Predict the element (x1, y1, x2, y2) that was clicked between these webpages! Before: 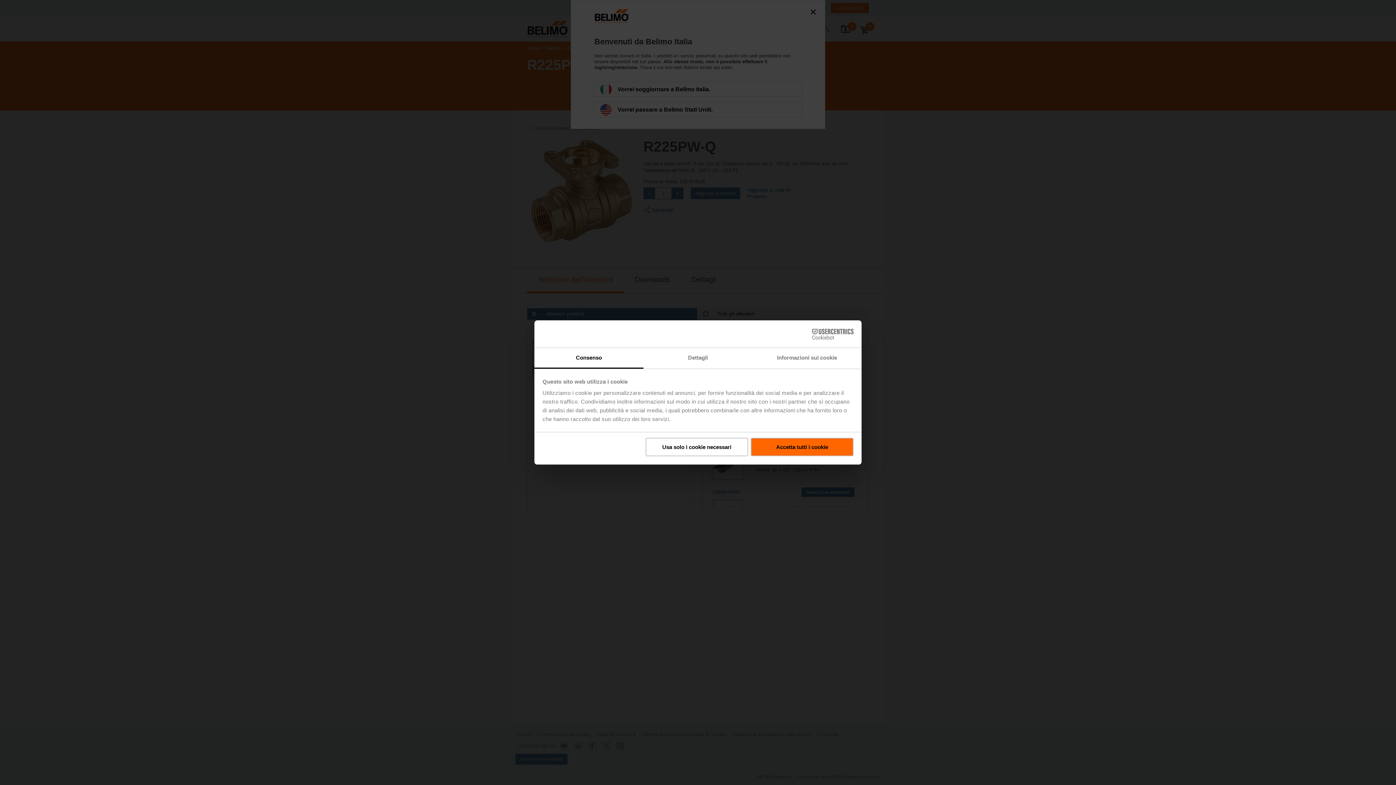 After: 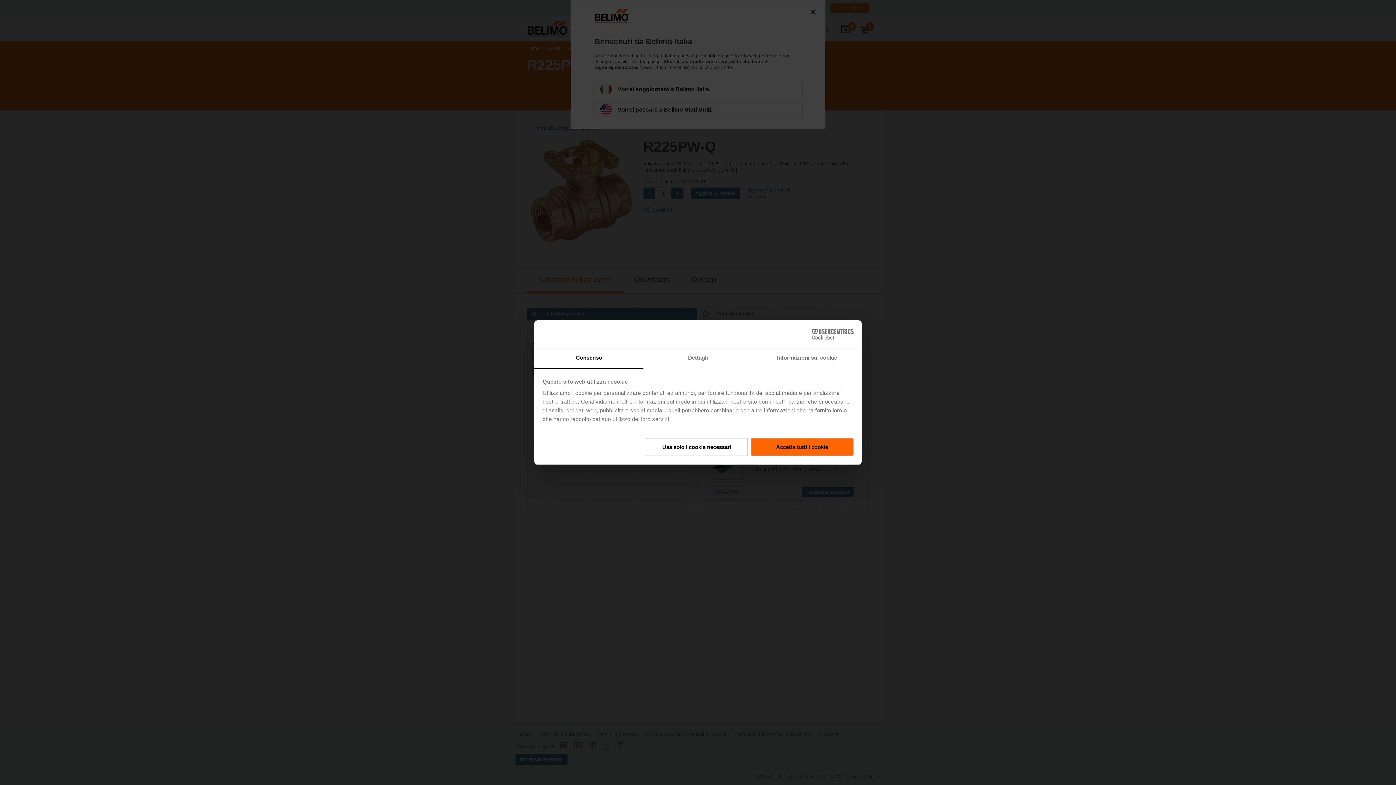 Action: bbox: (790, 328, 853, 339) label: Cookiebot - opens in a new window